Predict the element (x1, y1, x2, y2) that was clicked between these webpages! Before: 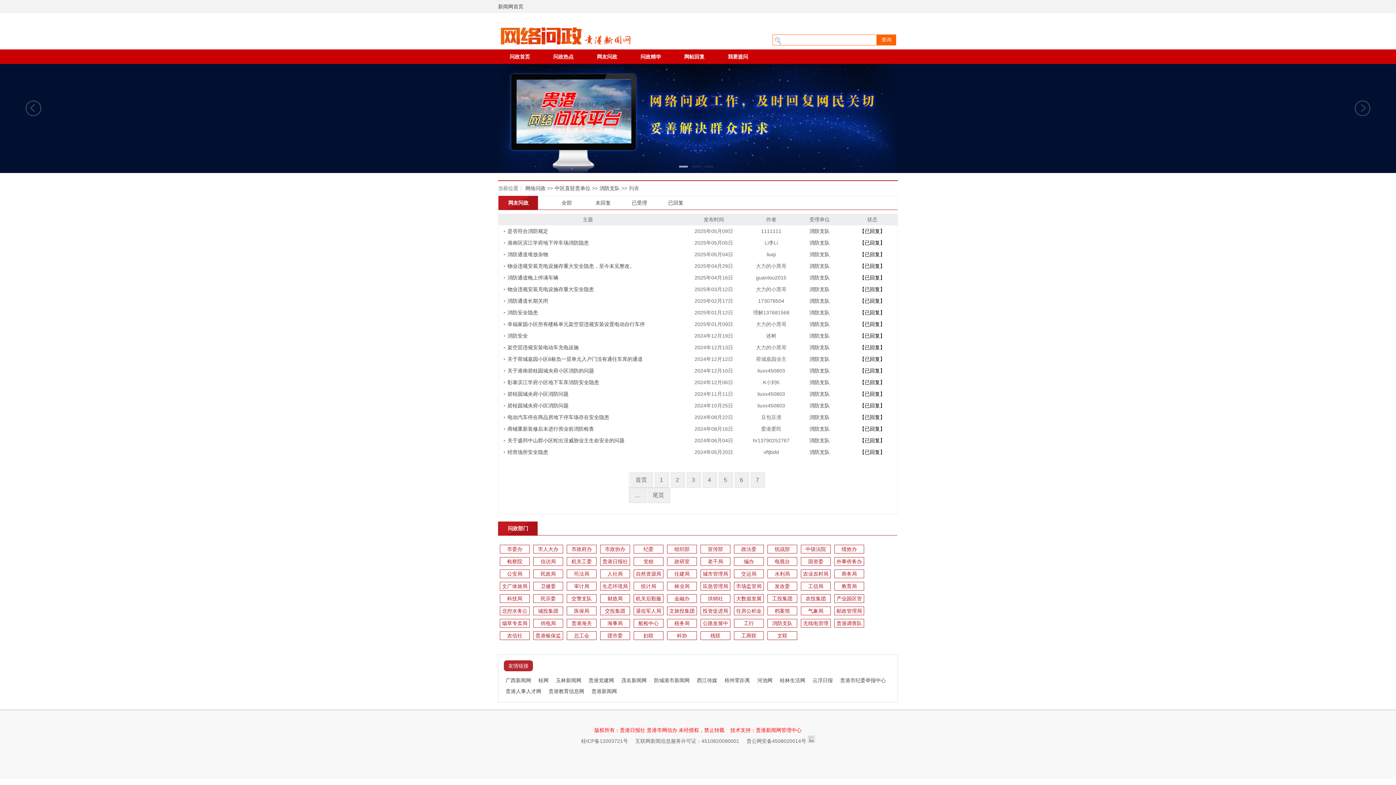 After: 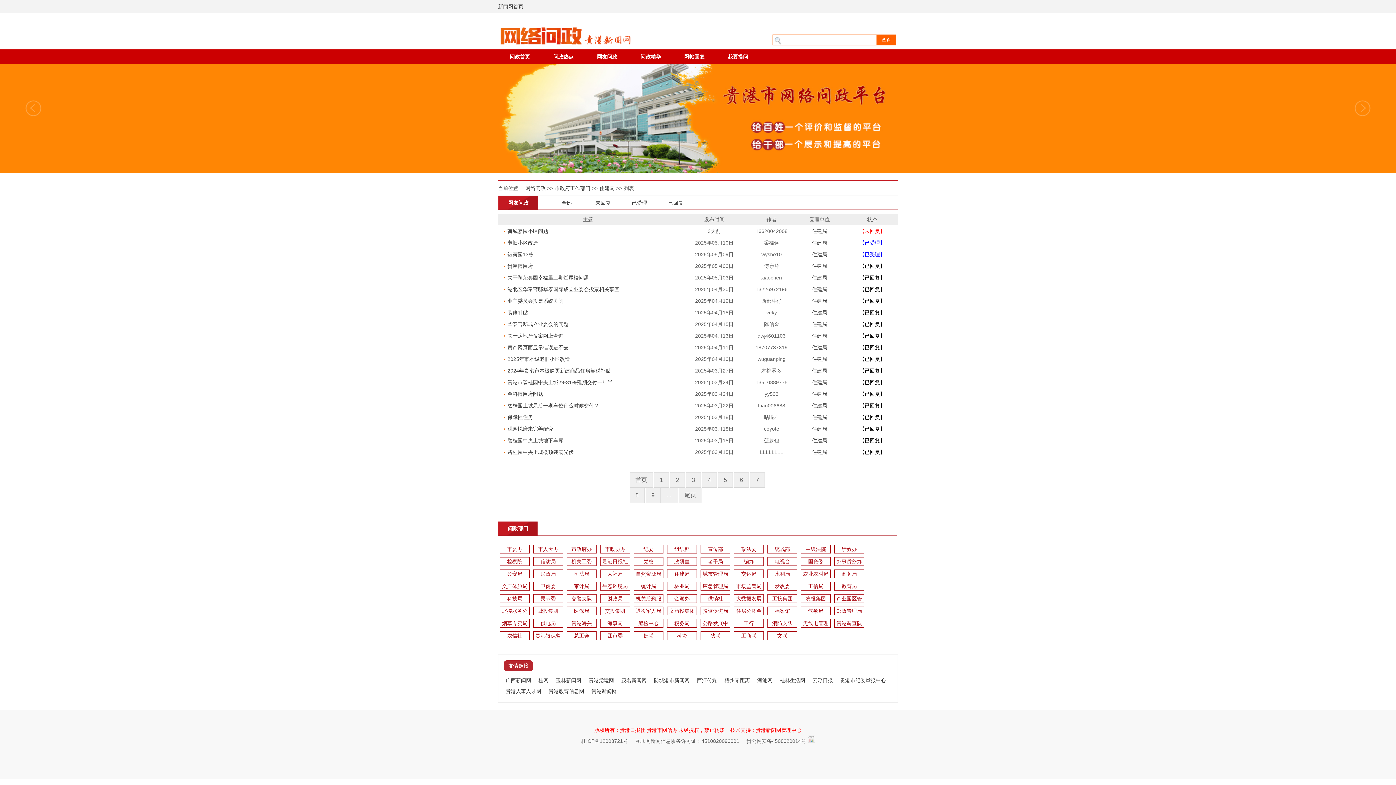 Action: label: 住建局 bbox: (674, 571, 689, 577)